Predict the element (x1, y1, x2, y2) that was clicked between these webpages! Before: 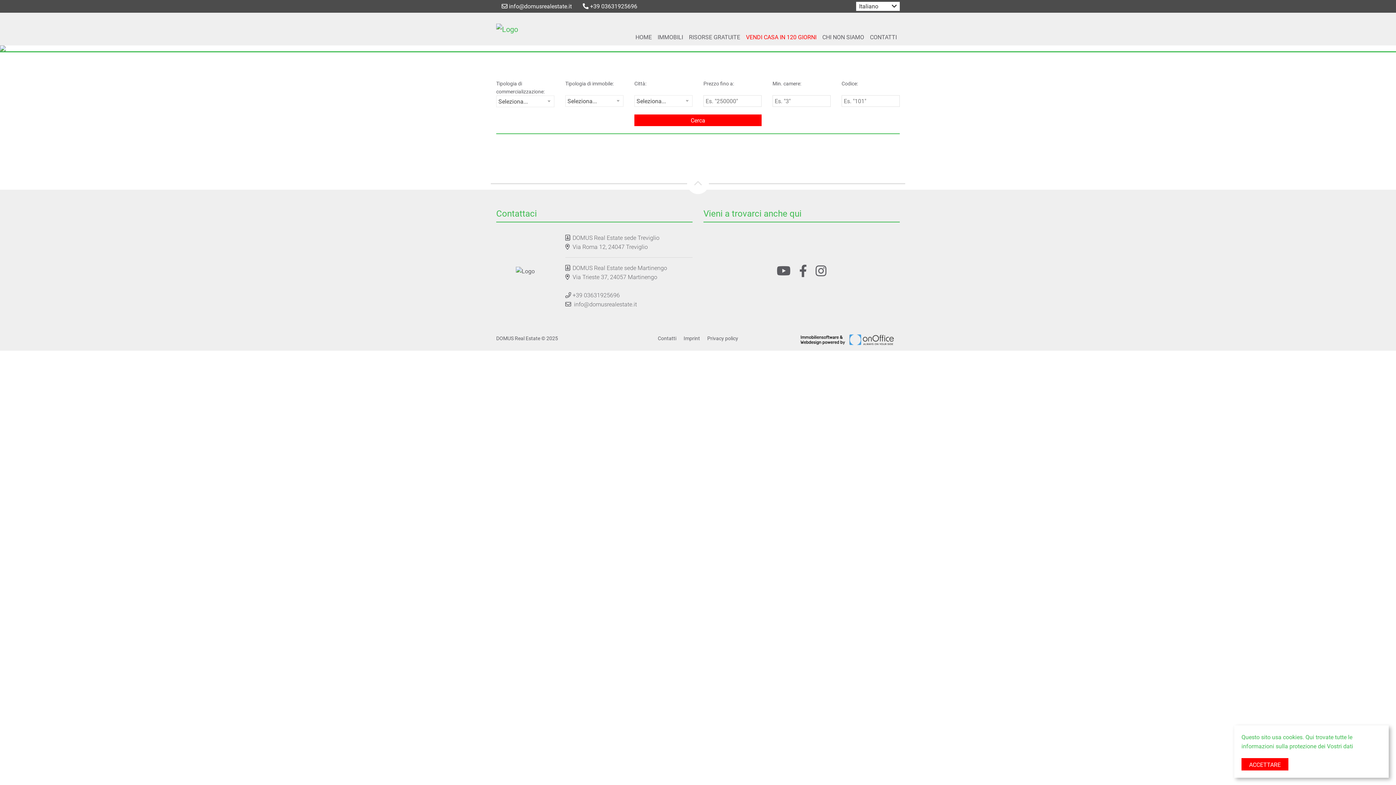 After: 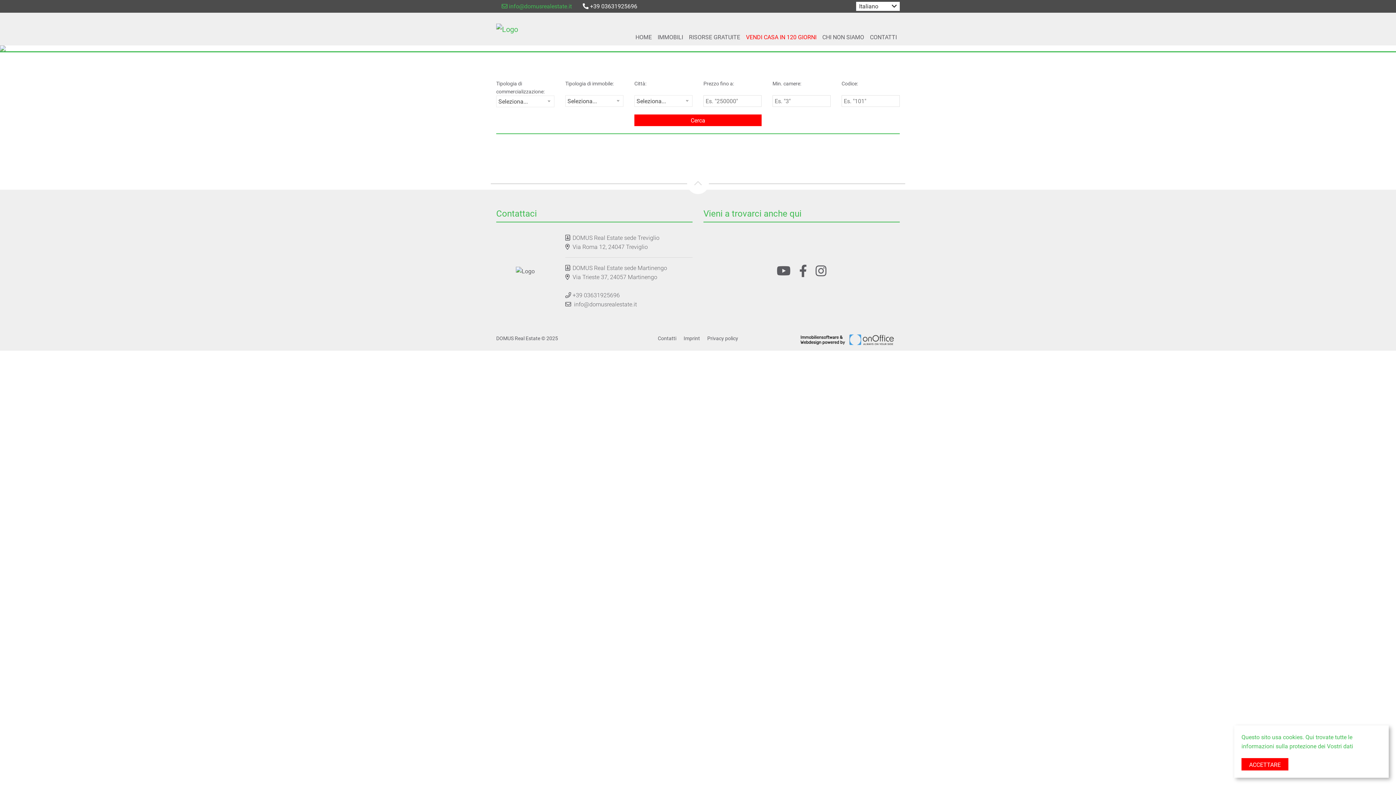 Action: label:  info@domusrealestate.it bbox: (501, 2, 572, 9)